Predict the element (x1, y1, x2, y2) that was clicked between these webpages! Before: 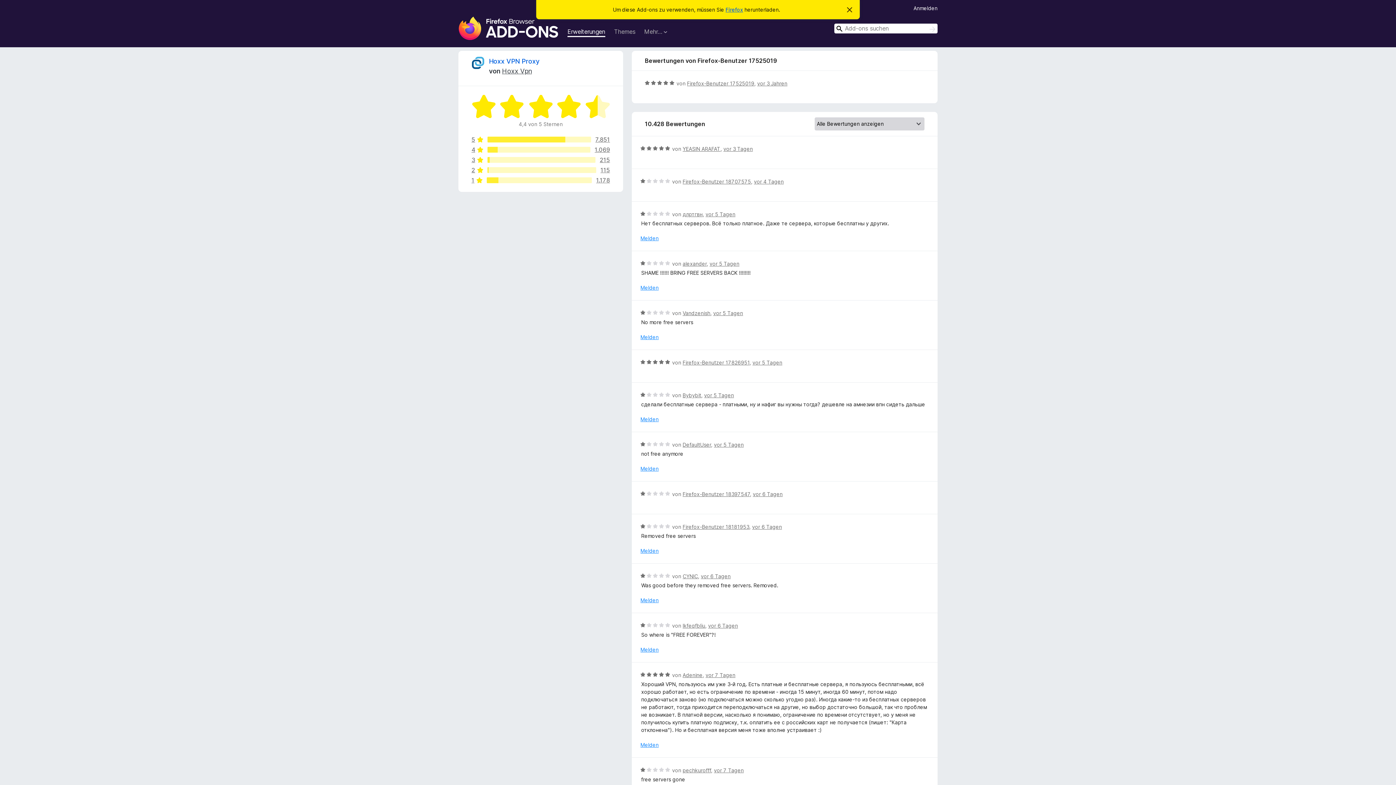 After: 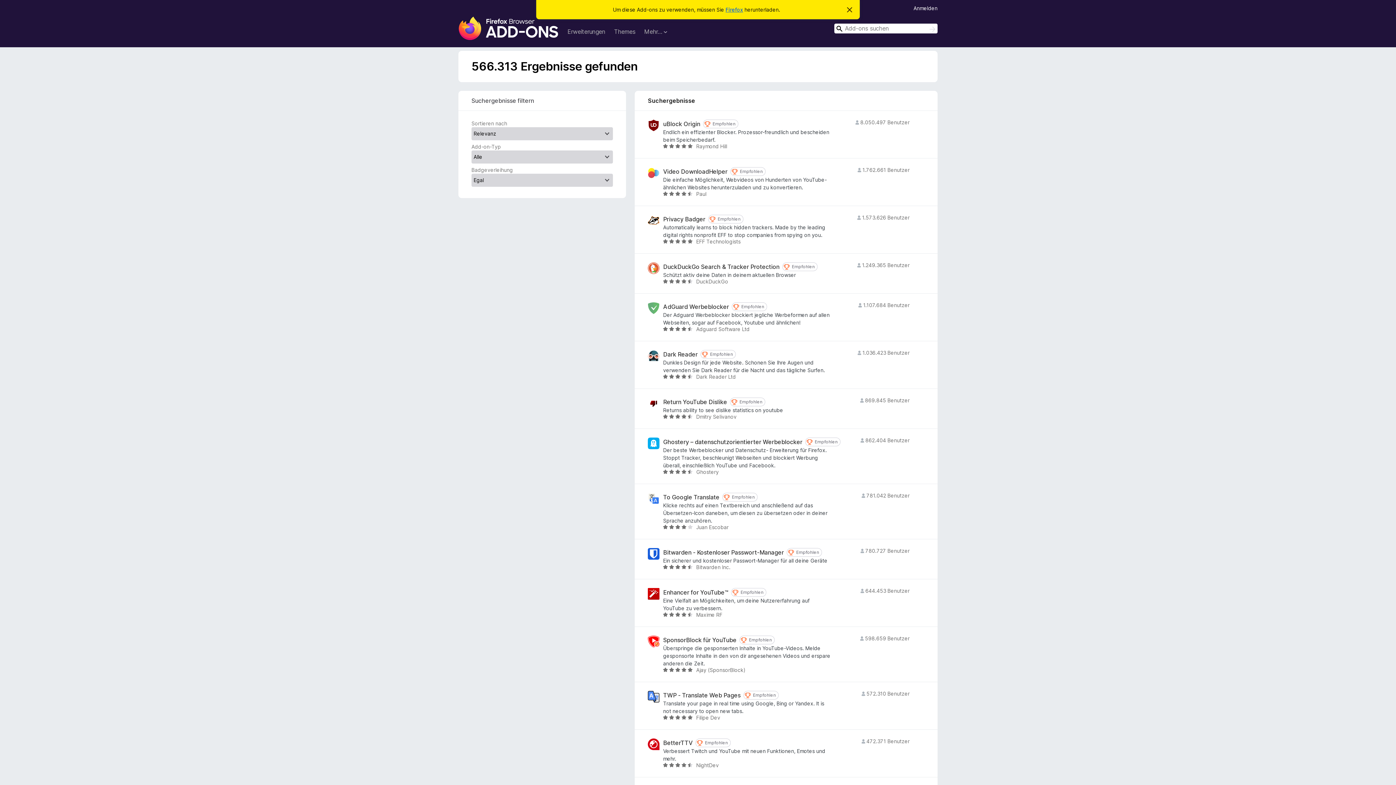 Action: bbox: (927, 25, 937, 33) label: Suchen